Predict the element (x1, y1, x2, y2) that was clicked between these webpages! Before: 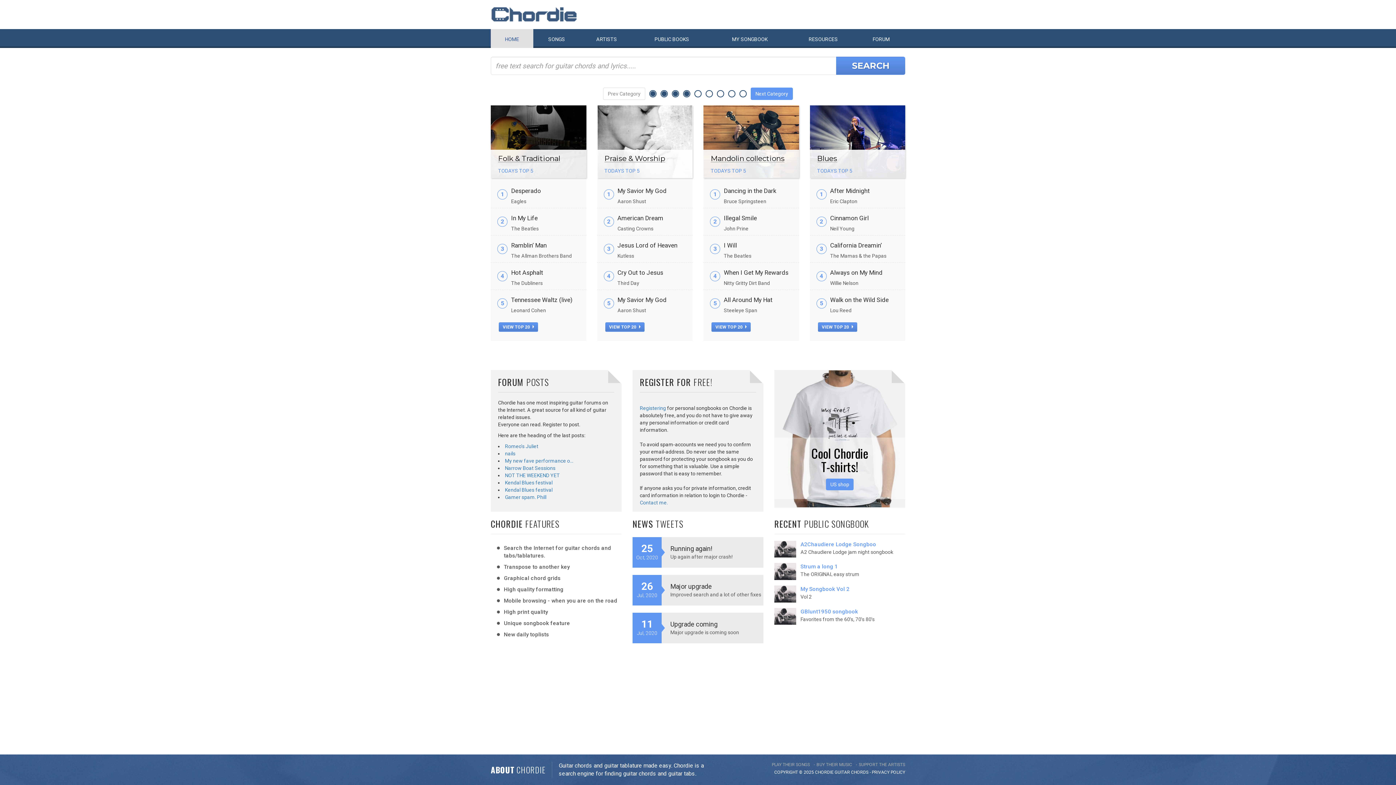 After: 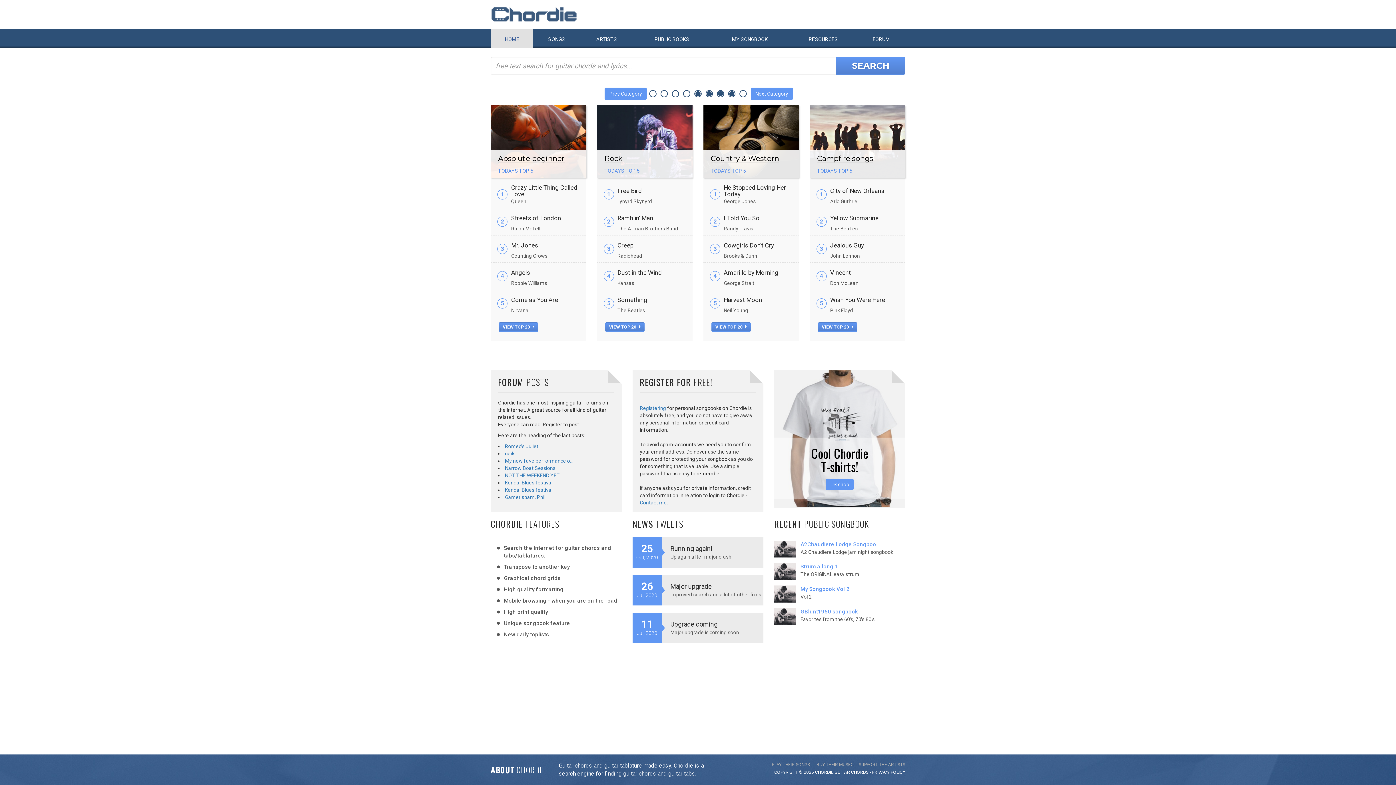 Action: bbox: (728, 90, 735, 97)